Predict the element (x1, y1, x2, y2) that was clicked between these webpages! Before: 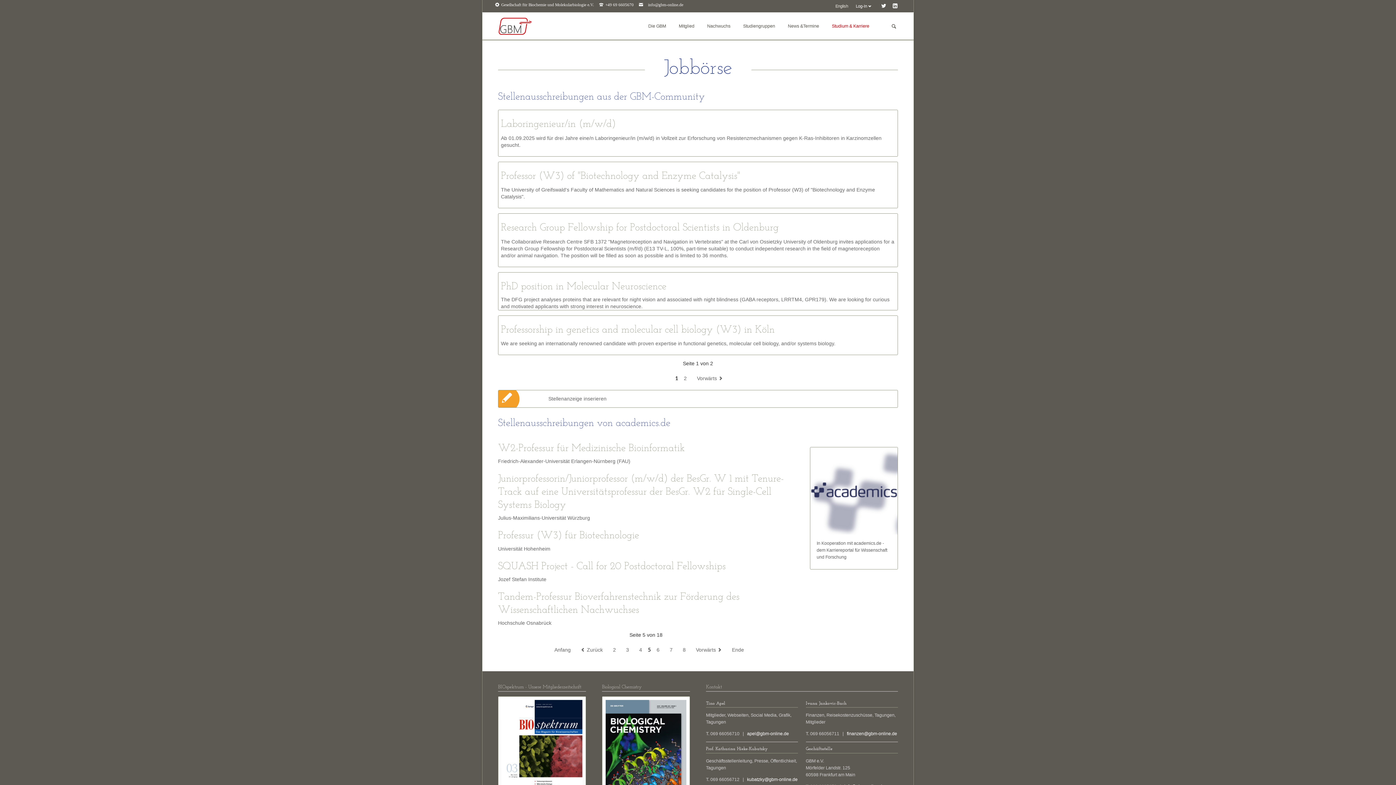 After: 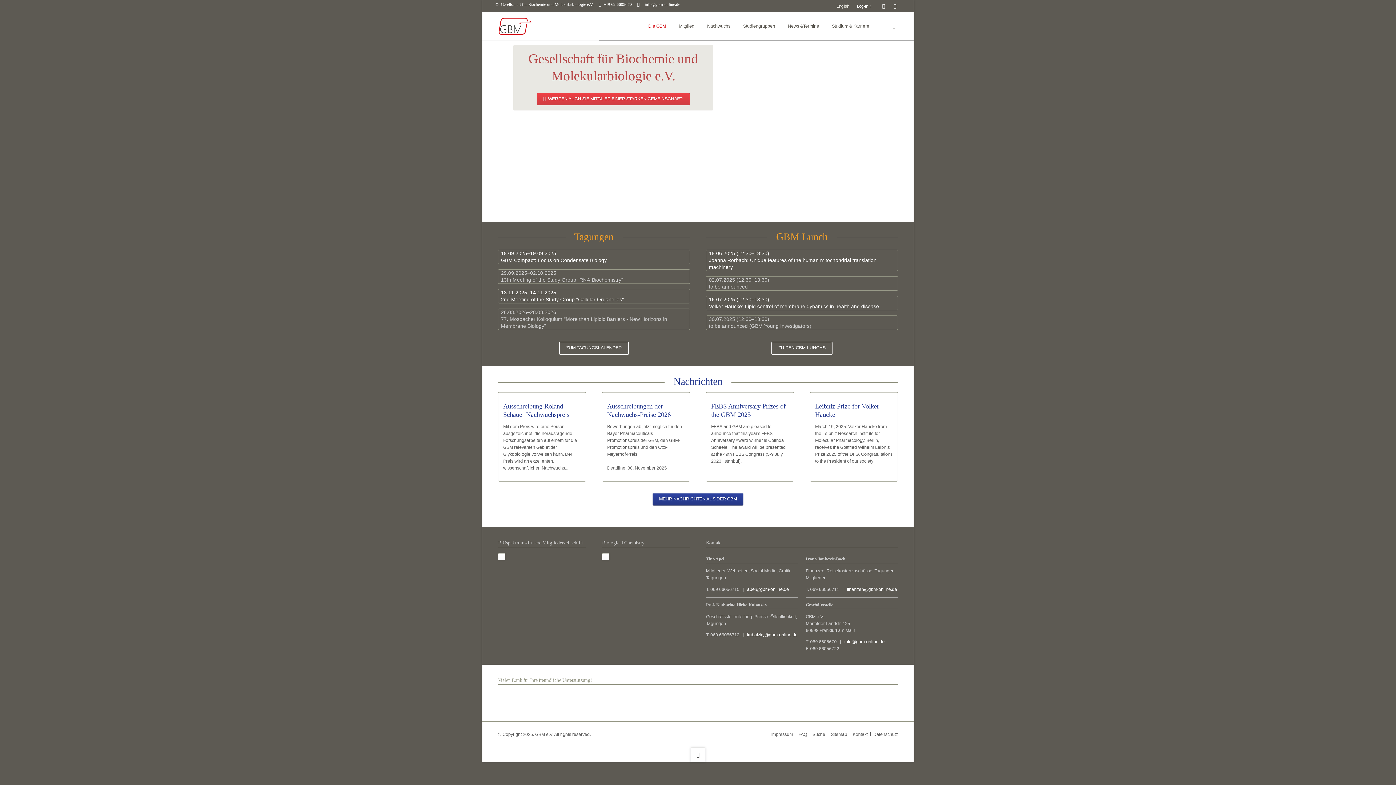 Action: label: Die GBM bbox: (642, 12, 672, 39)